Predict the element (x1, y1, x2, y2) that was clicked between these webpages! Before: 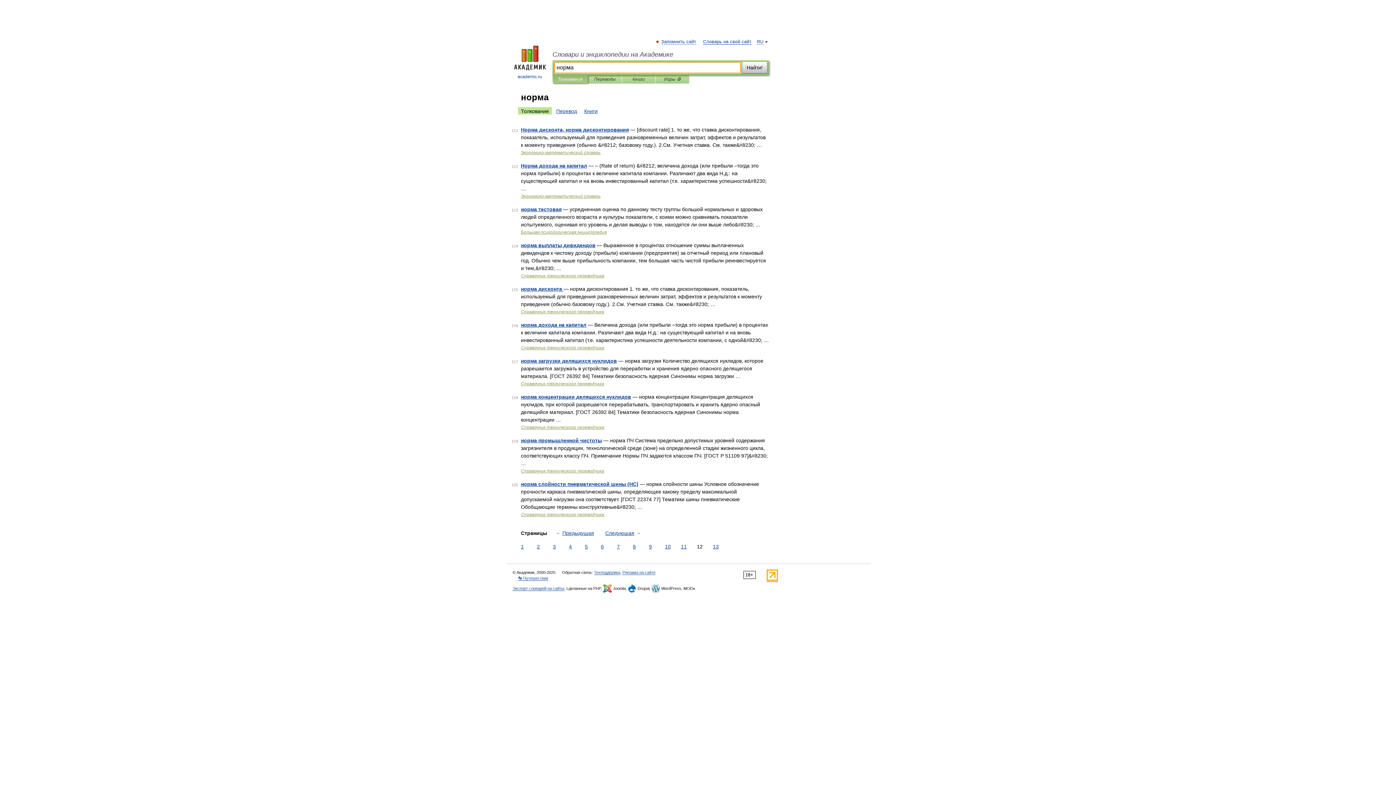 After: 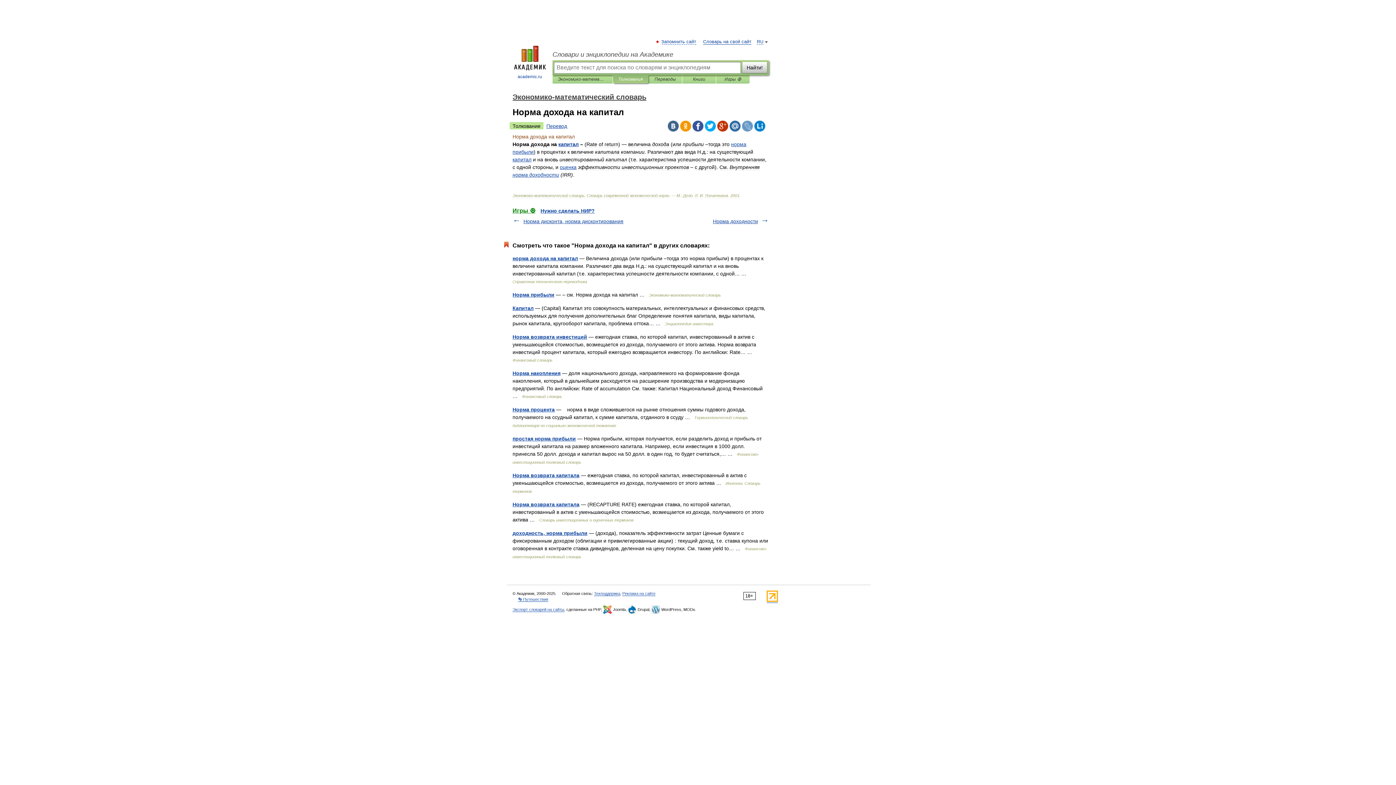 Action: bbox: (521, 162, 587, 168) label: Норма дохода на капитал